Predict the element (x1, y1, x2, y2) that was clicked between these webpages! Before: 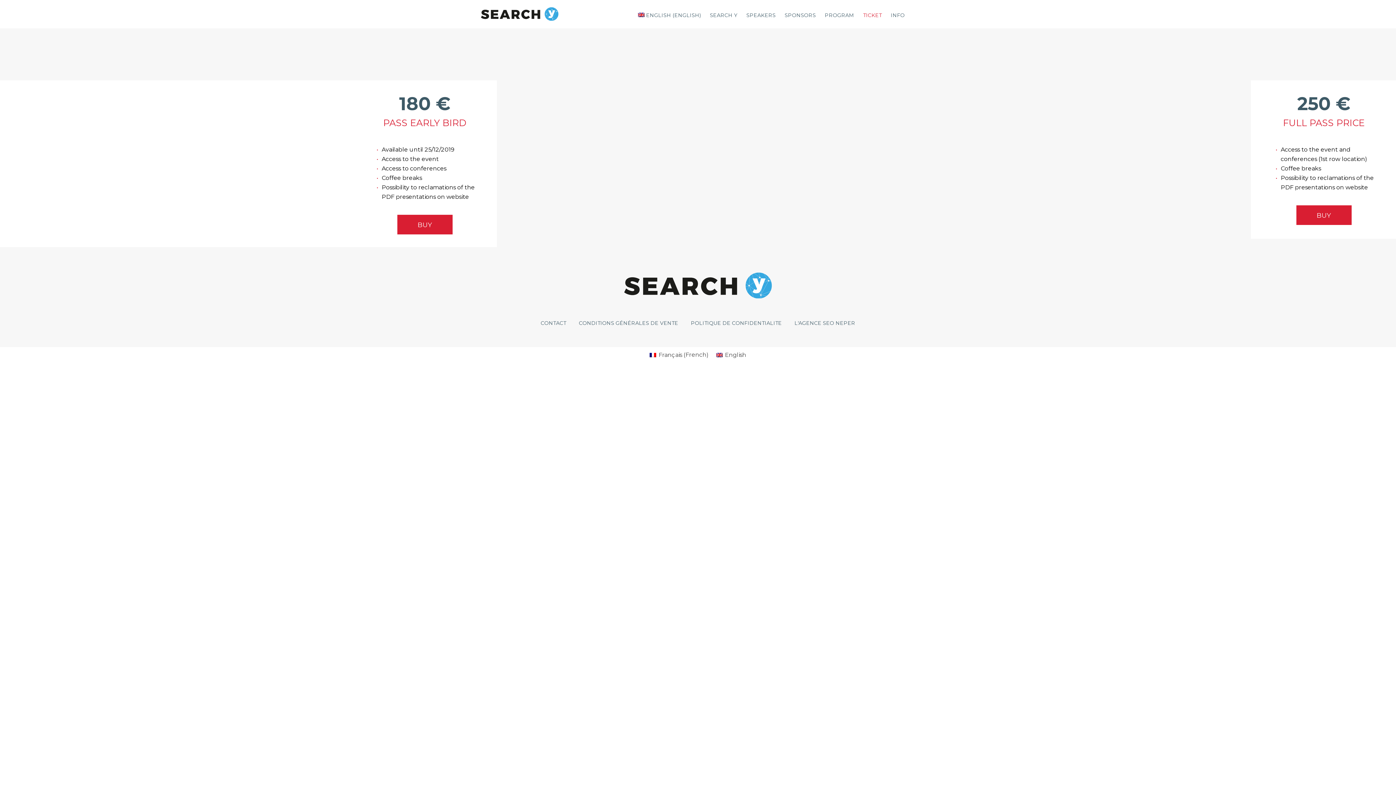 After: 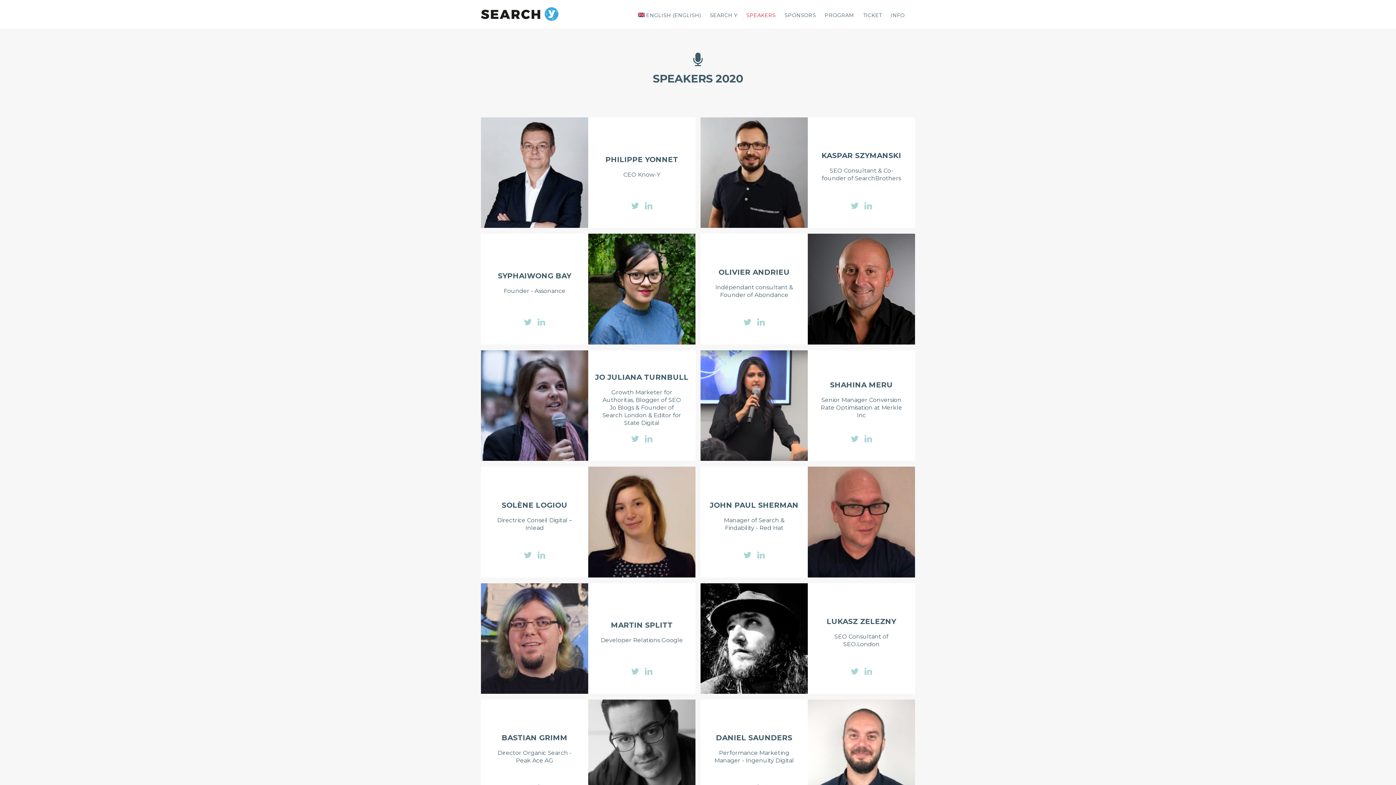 Action: bbox: (742, 0, 779, 28) label: SPEAKERS